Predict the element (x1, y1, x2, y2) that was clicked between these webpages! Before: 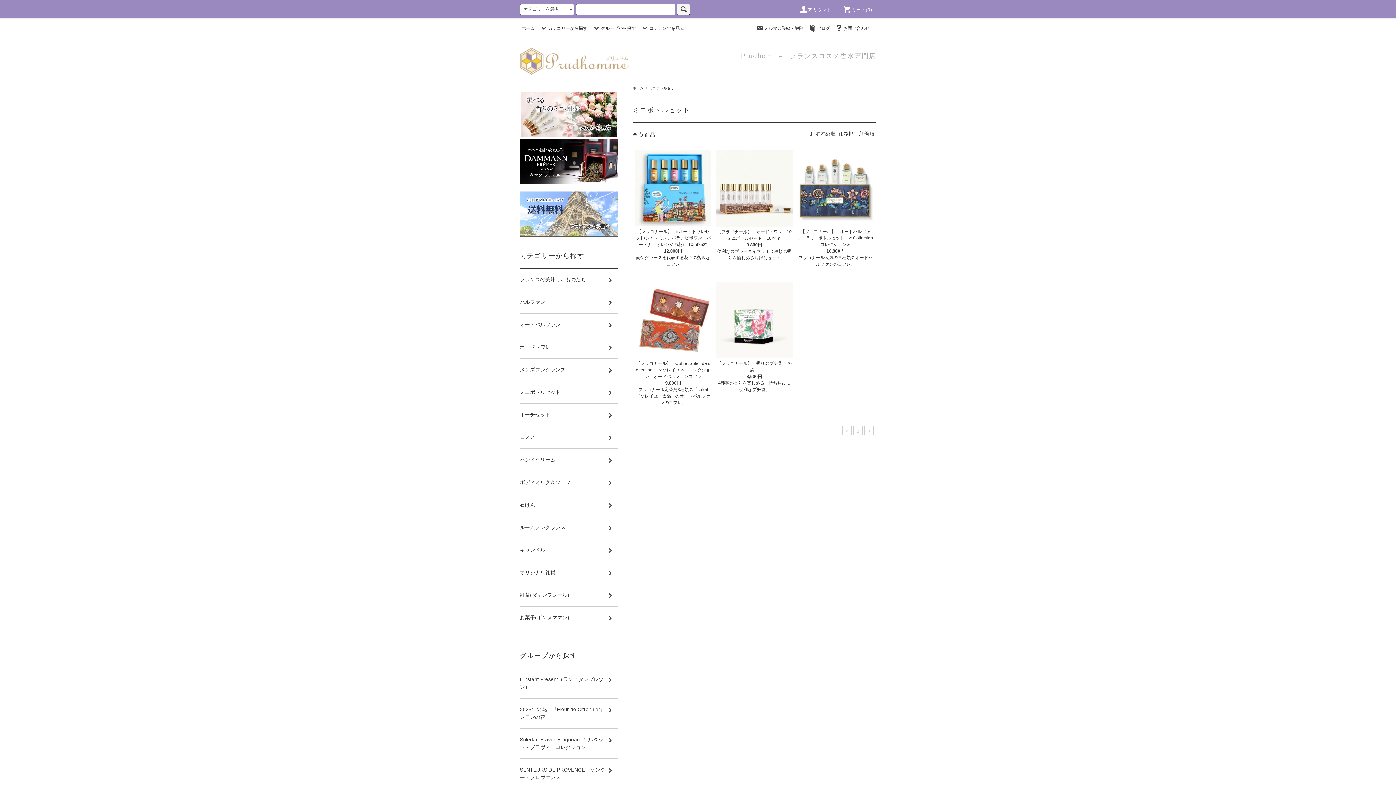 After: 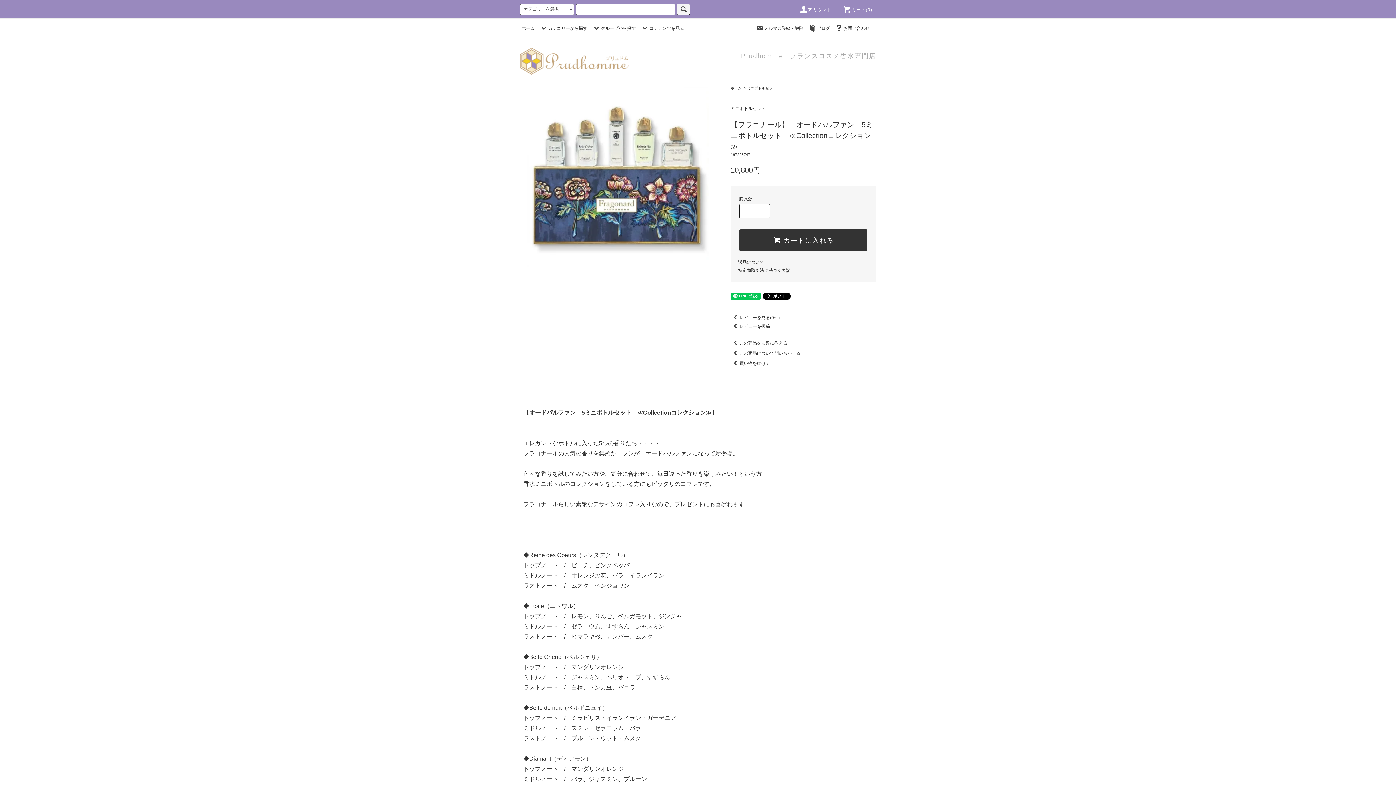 Action: bbox: (797, 226, 873, 247) label: 【フラゴナール】　オードパルファン　5ミニボトルセット　≪Collectionコレクション≫